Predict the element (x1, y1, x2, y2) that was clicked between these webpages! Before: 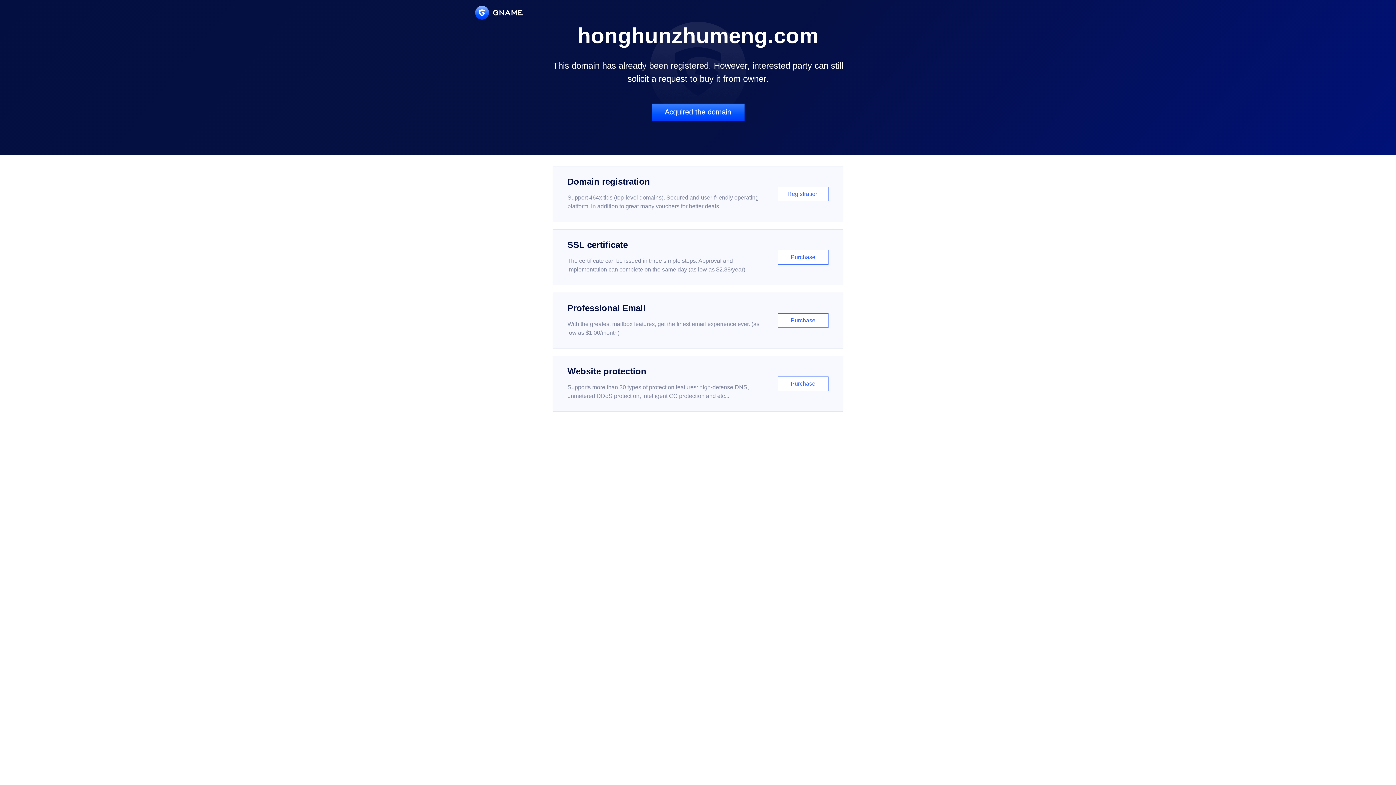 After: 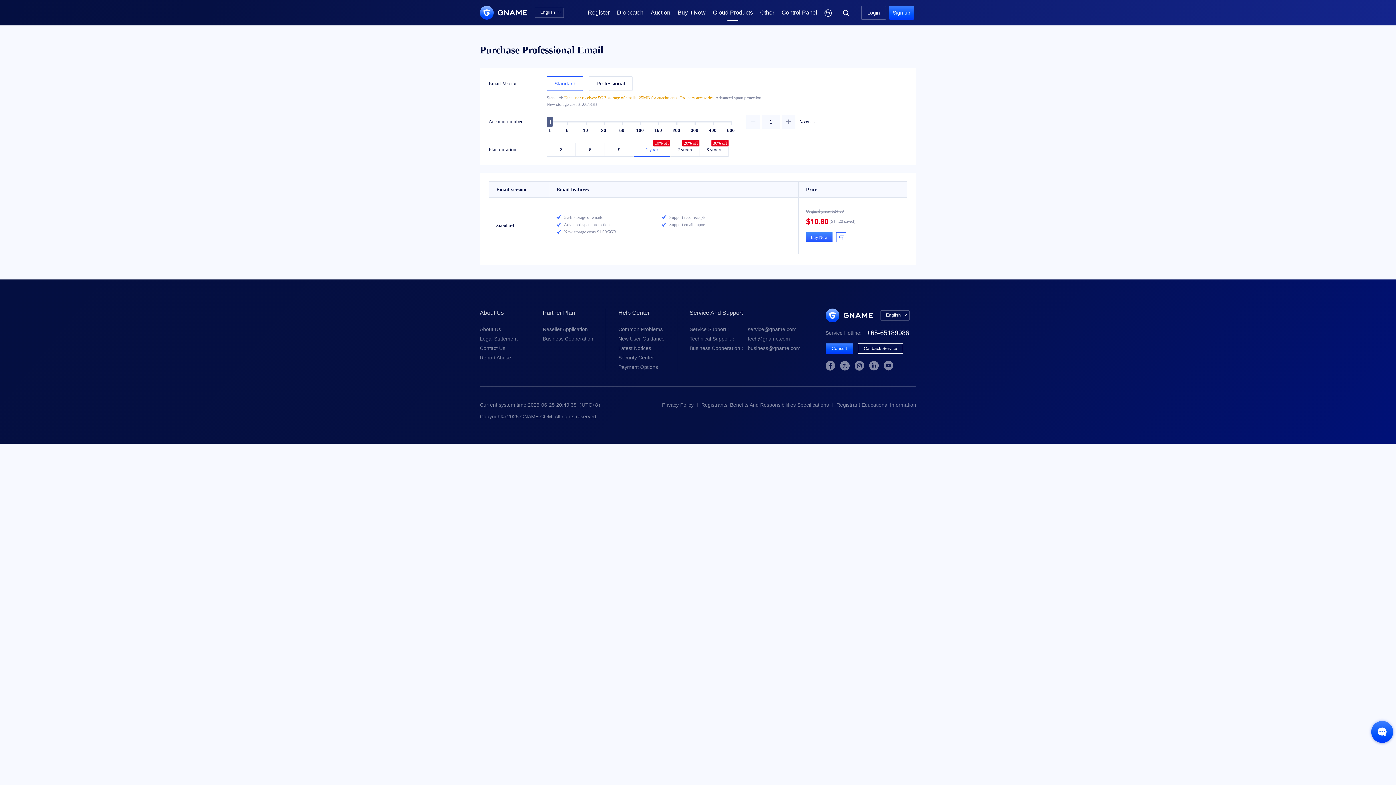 Action: label: Professional Email

With the greatest mailbox features, get the finest email experience ever. (as low as $1.00/month)

Purchase bbox: (552, 292, 843, 348)